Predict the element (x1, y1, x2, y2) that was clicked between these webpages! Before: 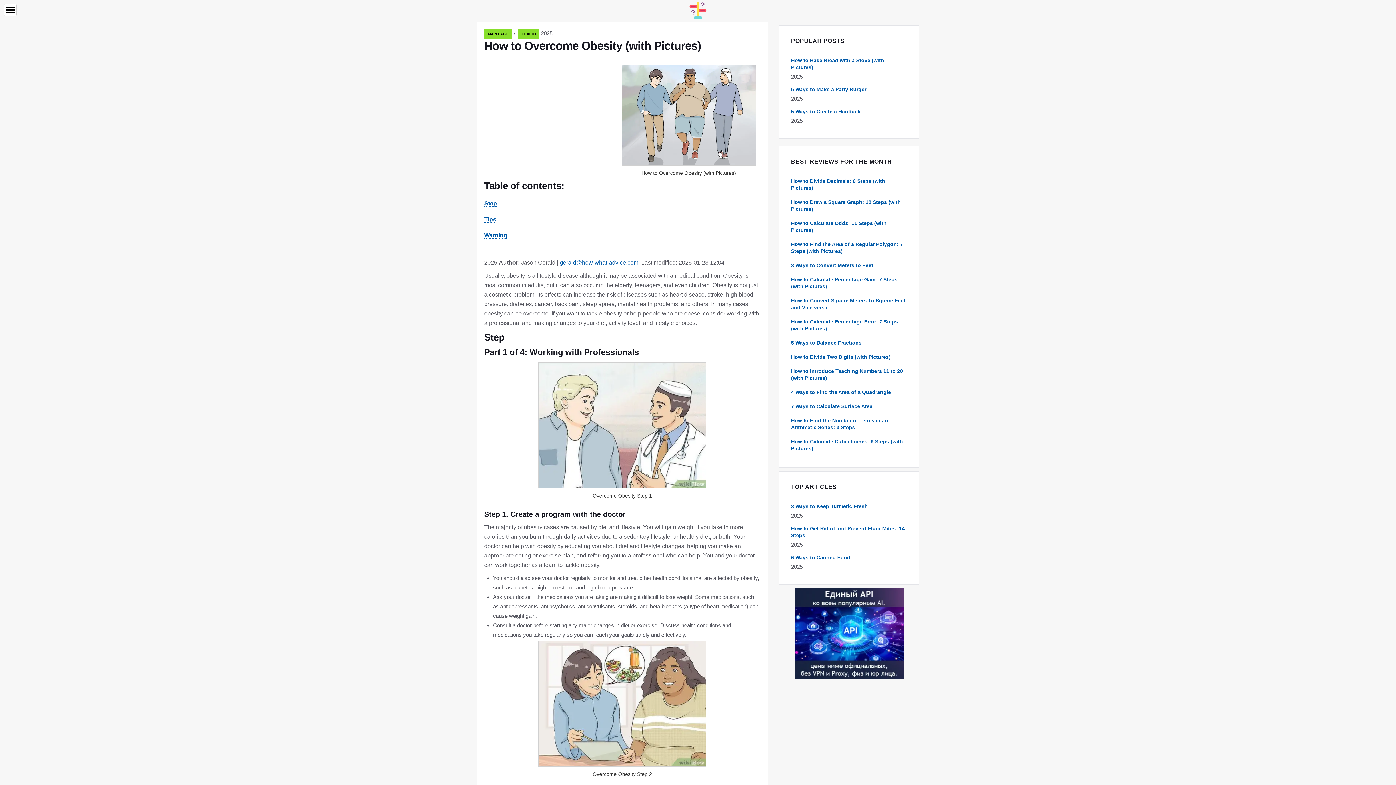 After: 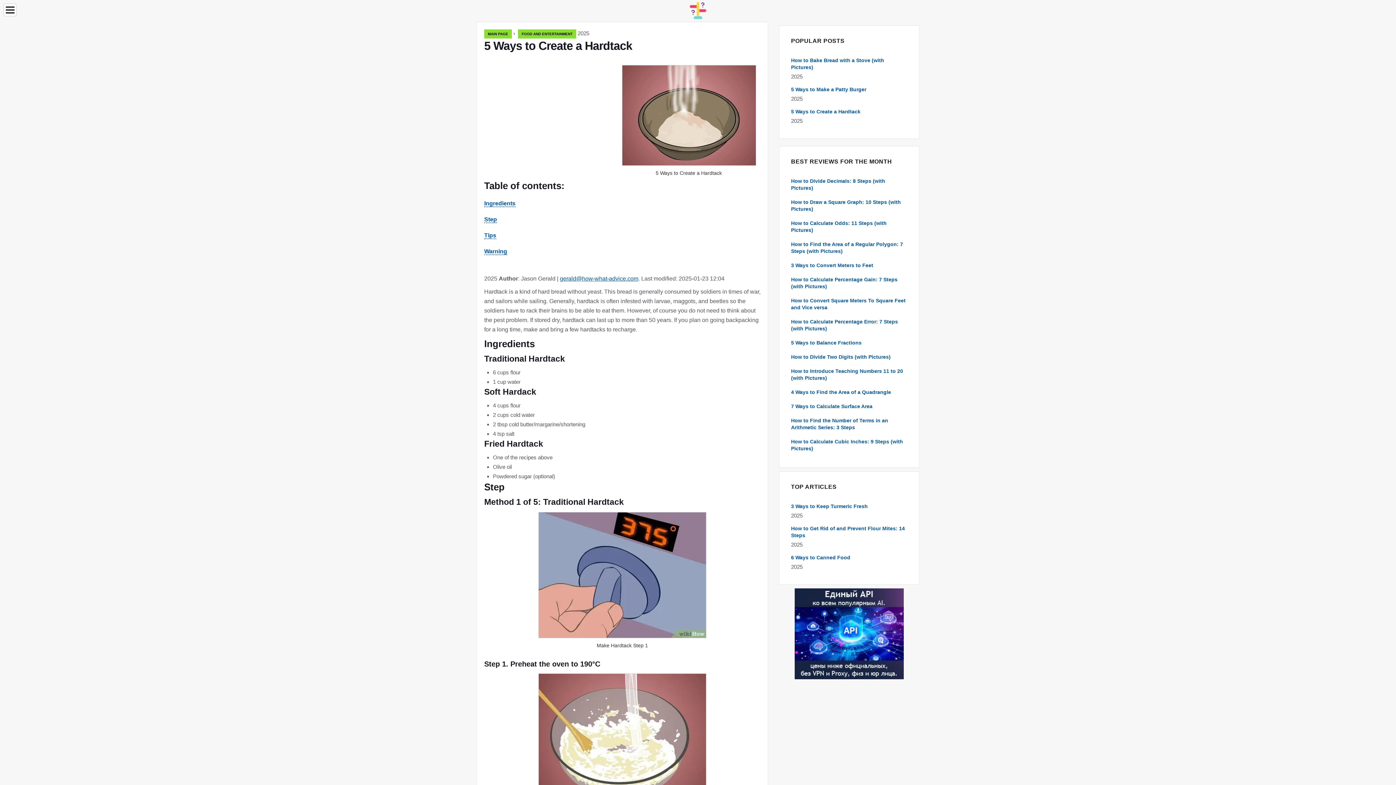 Action: bbox: (791, 108, 860, 114) label: 5 Ways to Create a Hardtack